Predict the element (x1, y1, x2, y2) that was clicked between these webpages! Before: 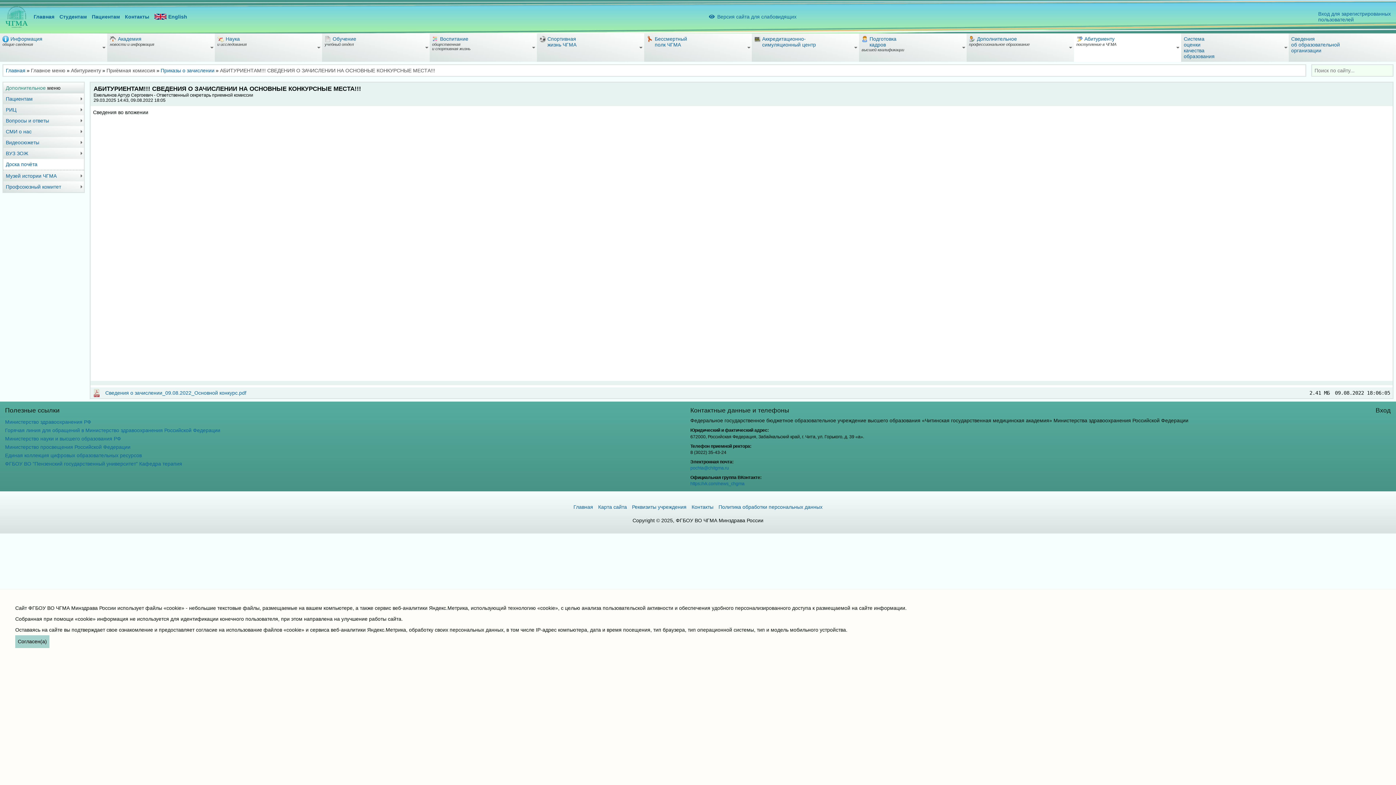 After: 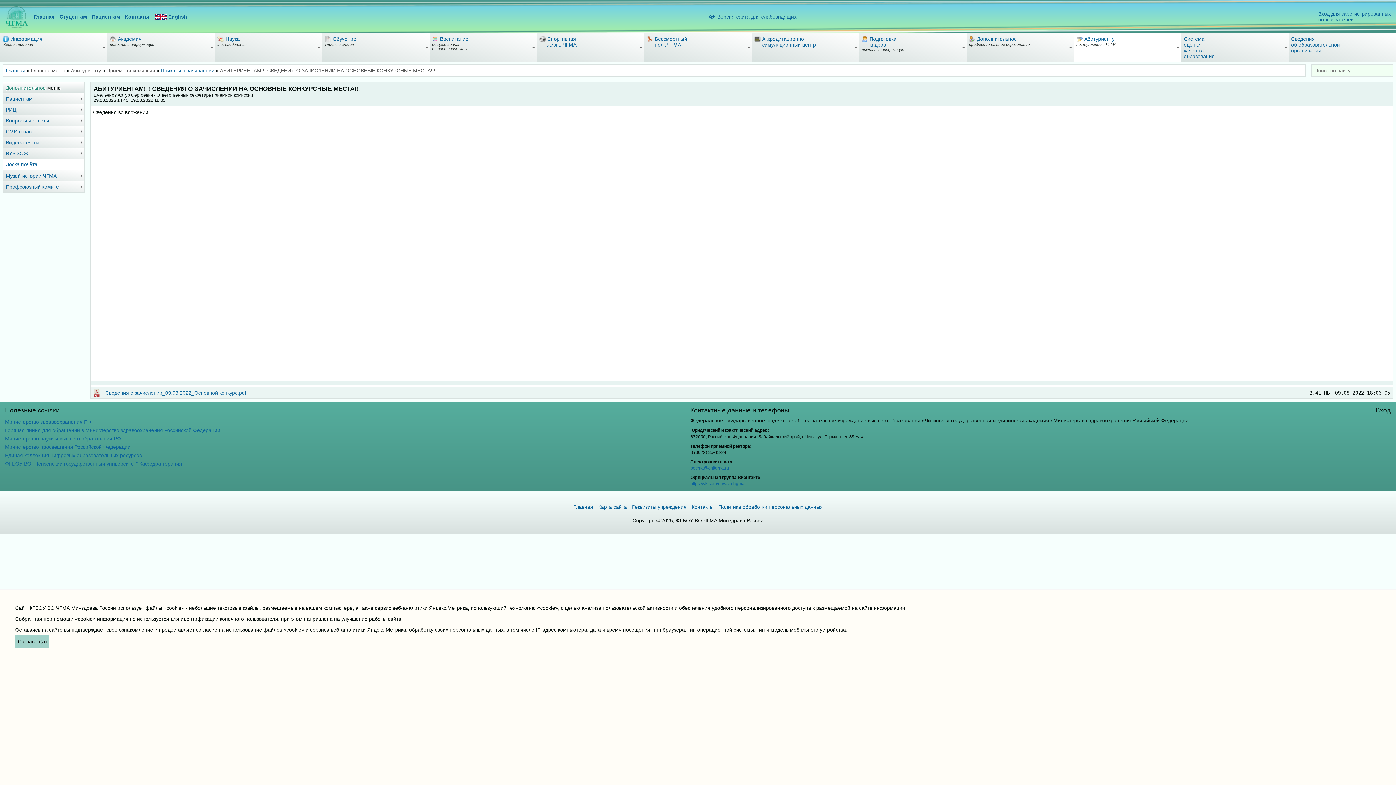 Action: bbox: (5, 426, 220, 434) label: Горячая линия для обращений в Министерство здравоохранения Российской Федерации